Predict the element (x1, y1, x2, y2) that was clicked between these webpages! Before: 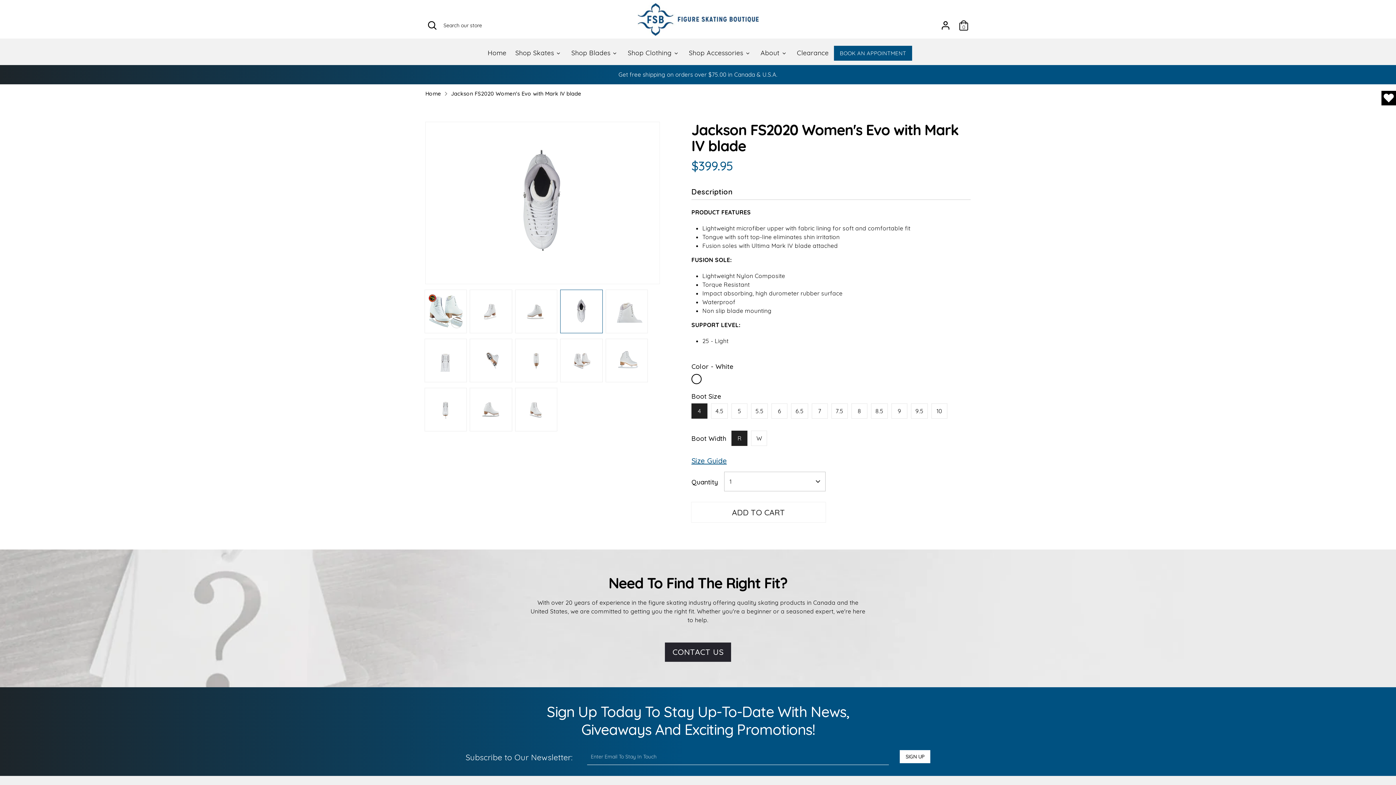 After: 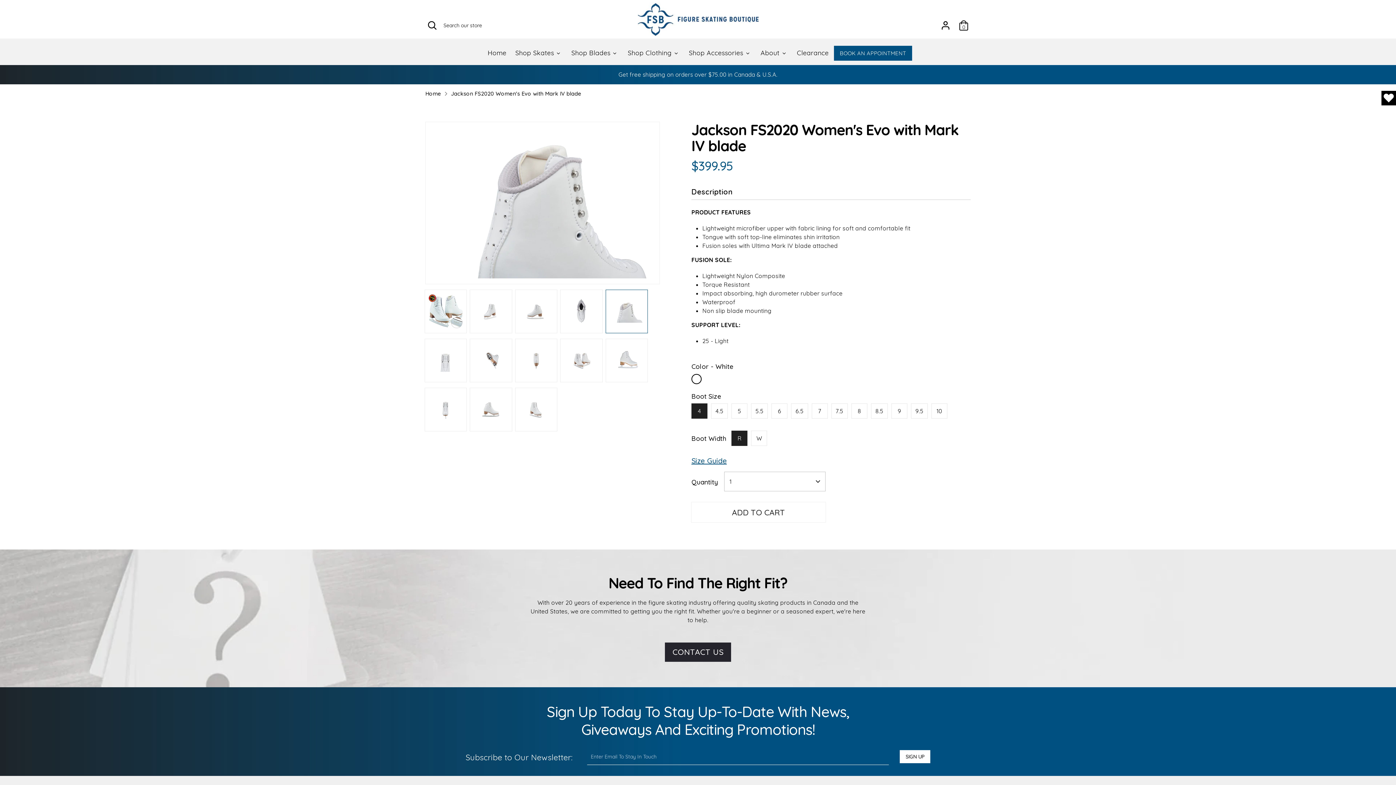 Action: bbox: (605, 289, 648, 333)